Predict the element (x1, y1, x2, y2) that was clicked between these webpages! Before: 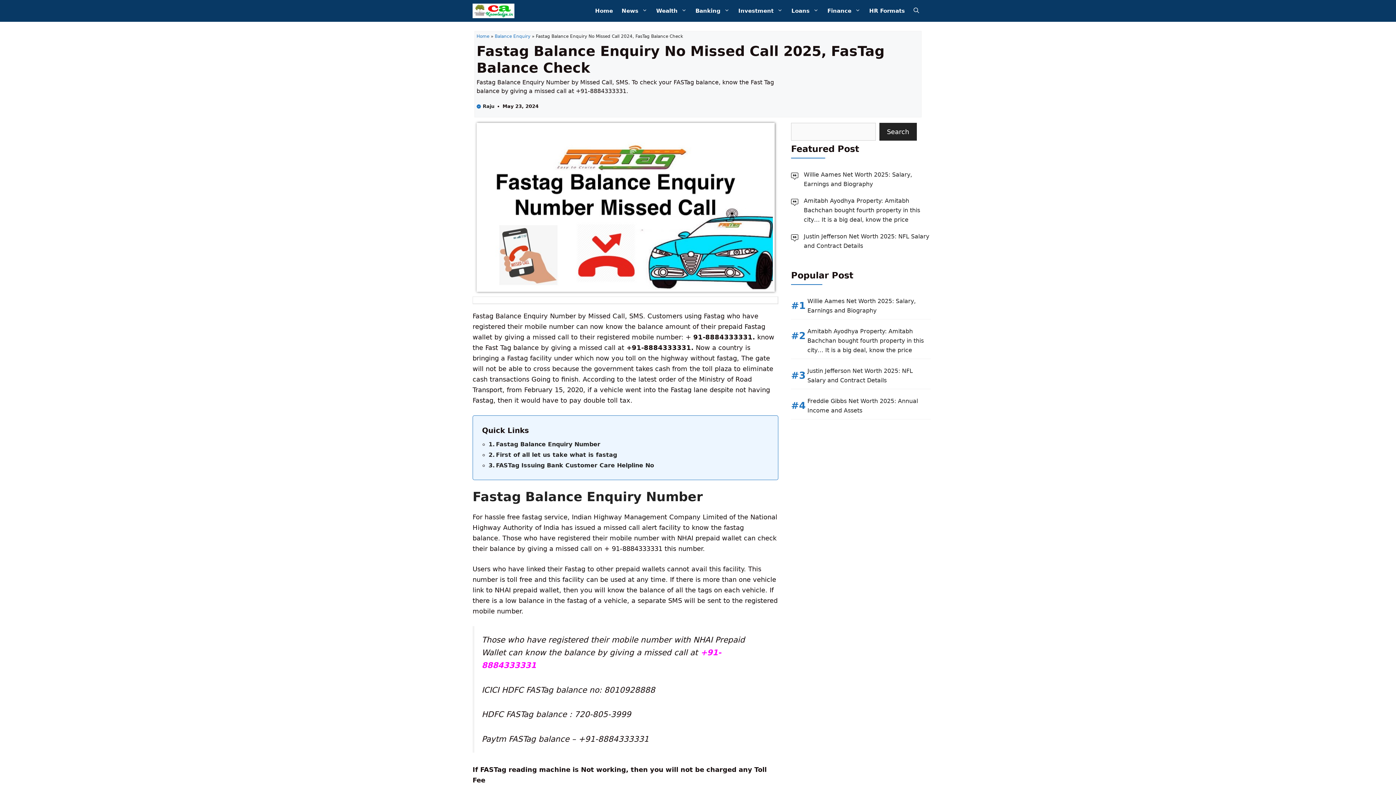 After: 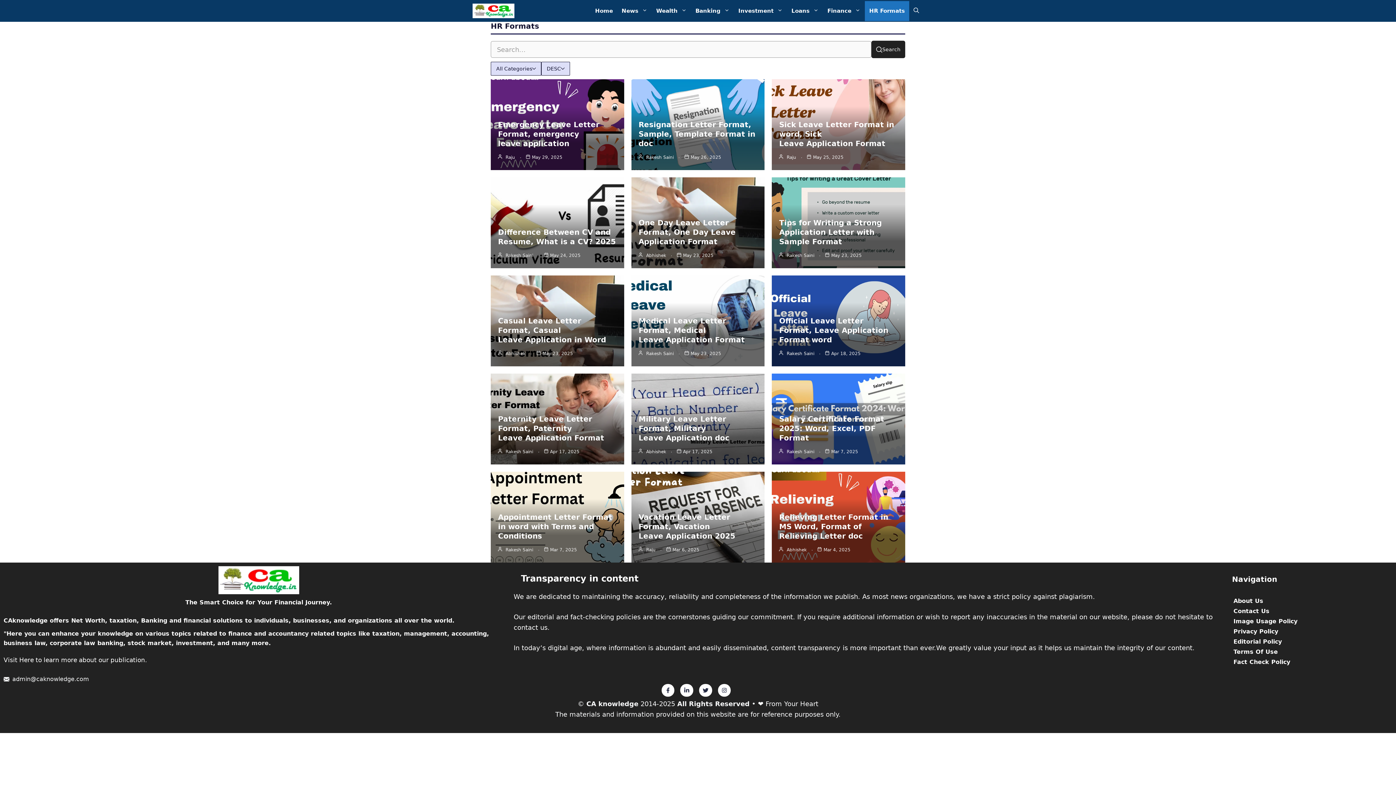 Action: bbox: (865, 0, 909, 20) label: HR Formats